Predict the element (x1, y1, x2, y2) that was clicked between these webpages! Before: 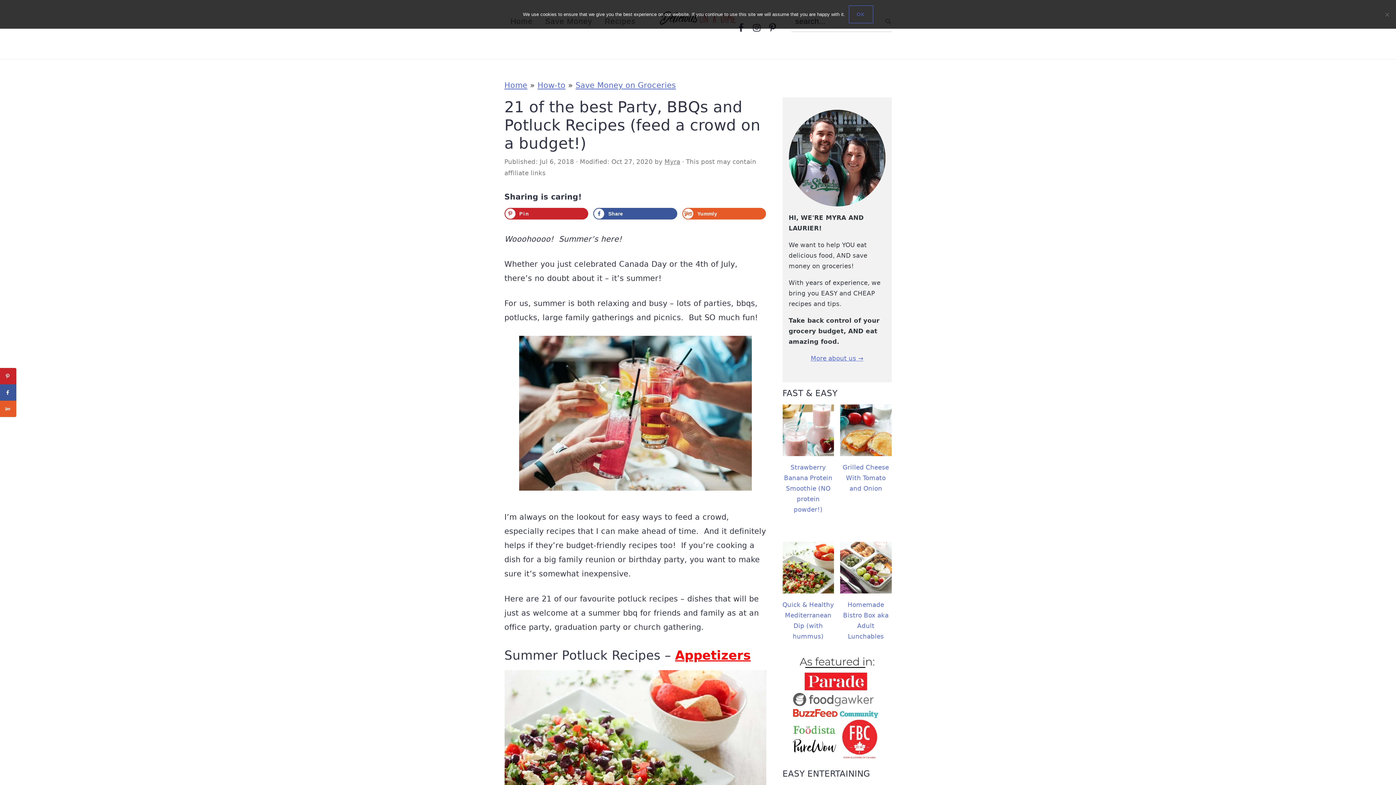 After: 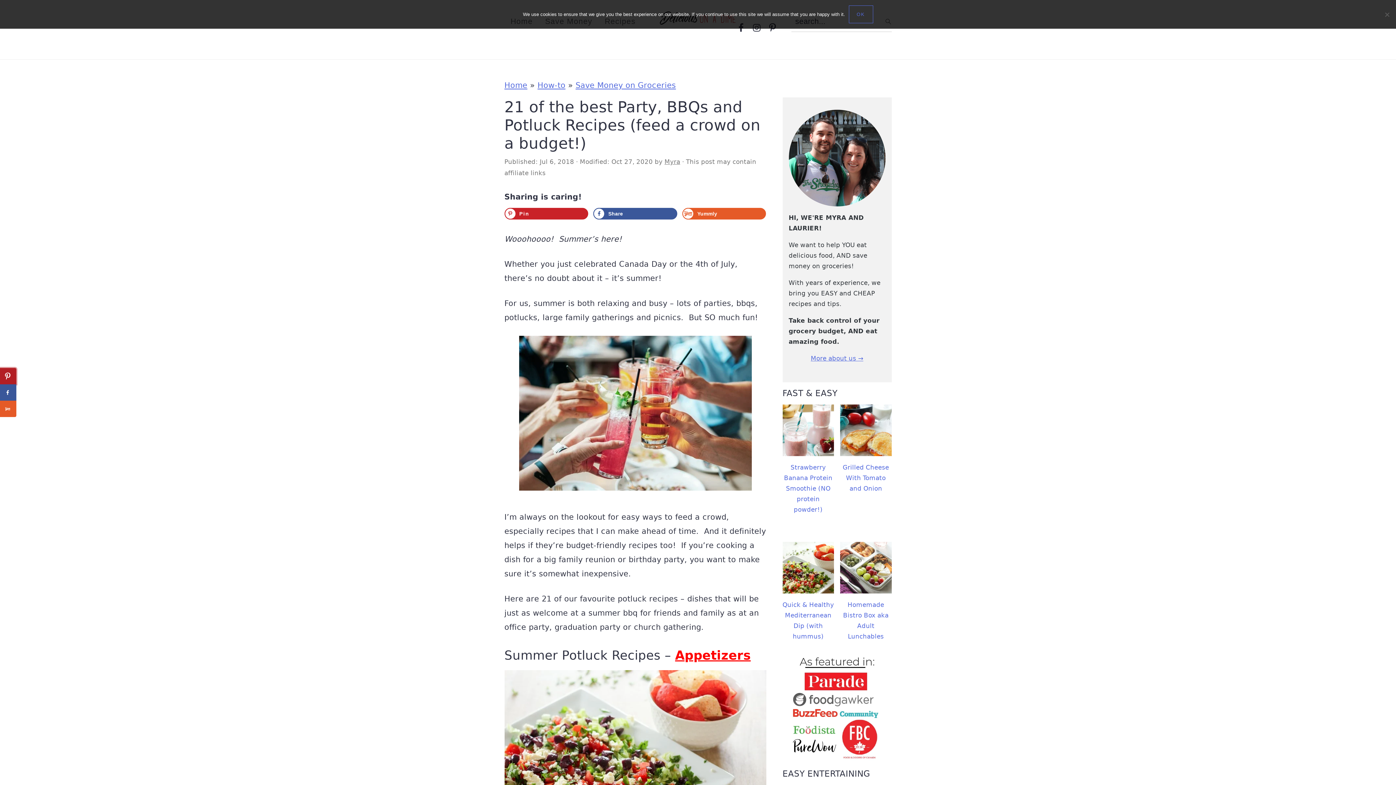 Action: label: Save to Pinterest bbox: (0, 368, 16, 384)